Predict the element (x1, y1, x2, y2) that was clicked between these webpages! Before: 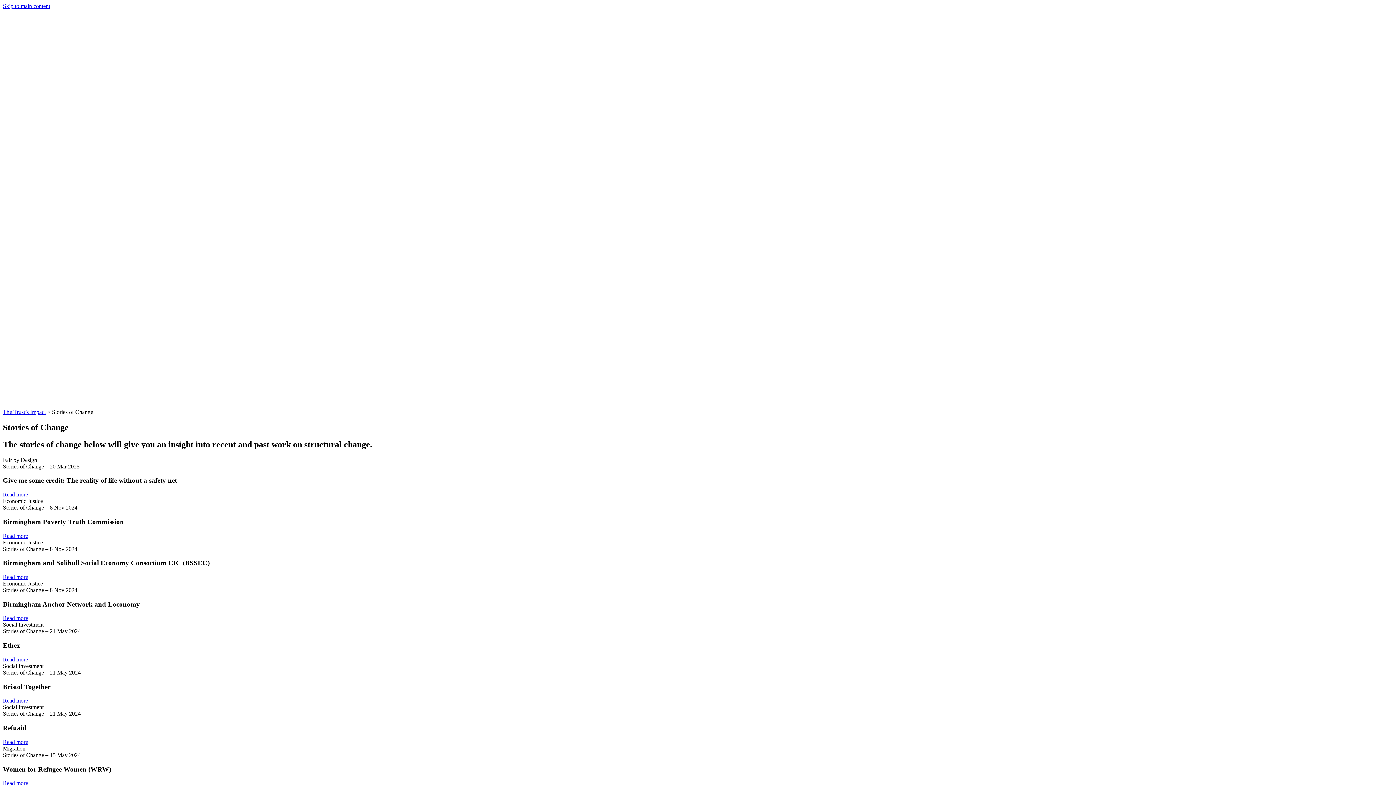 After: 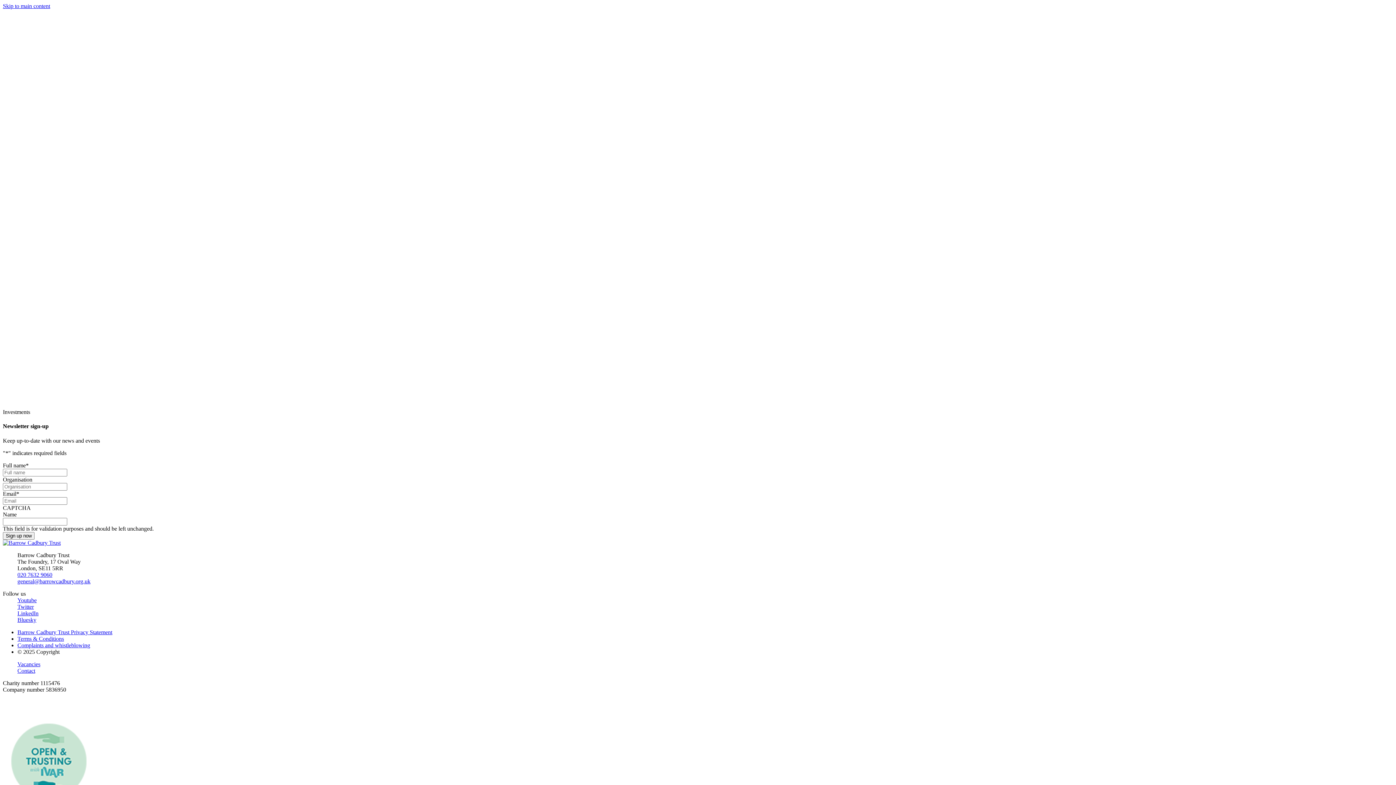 Action: bbox: (17, 297, 44, 303) label: Investments